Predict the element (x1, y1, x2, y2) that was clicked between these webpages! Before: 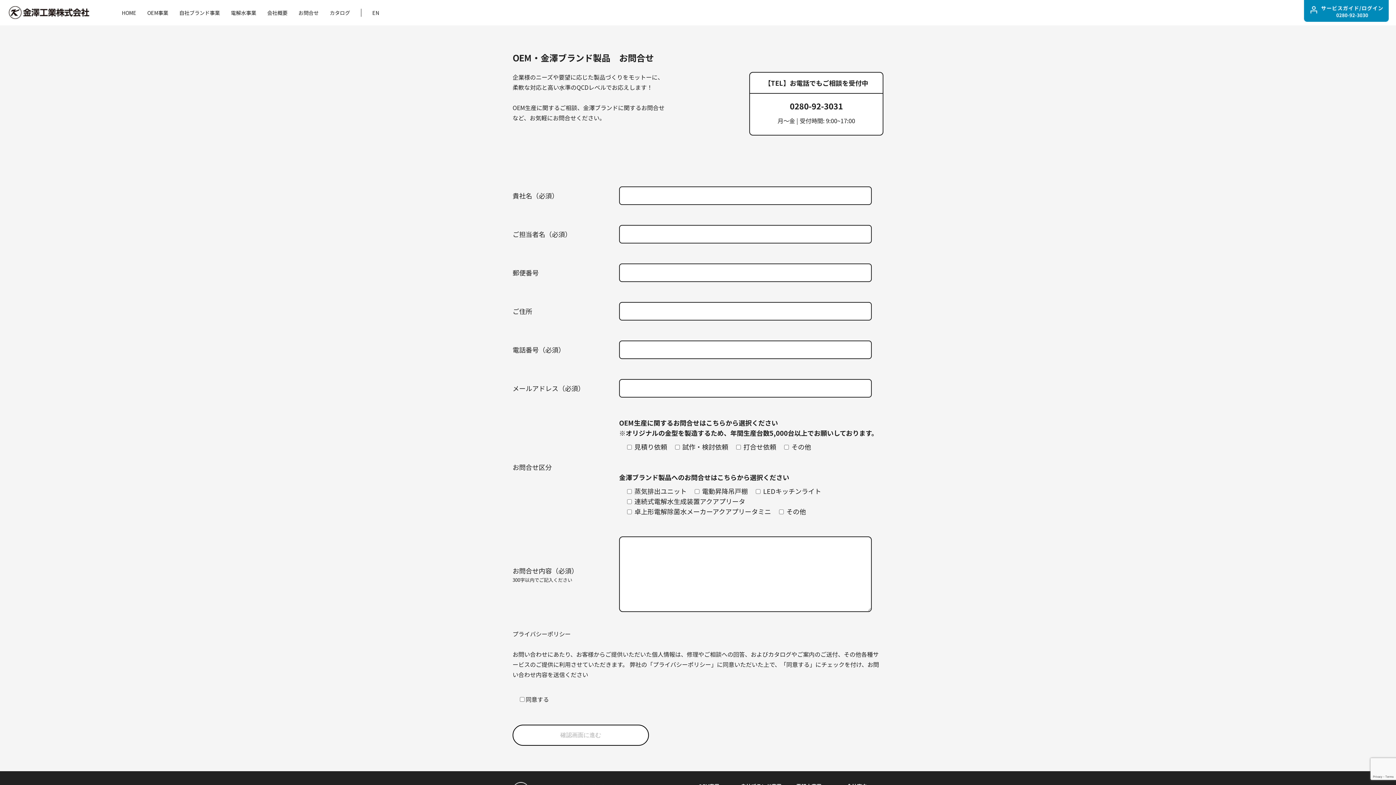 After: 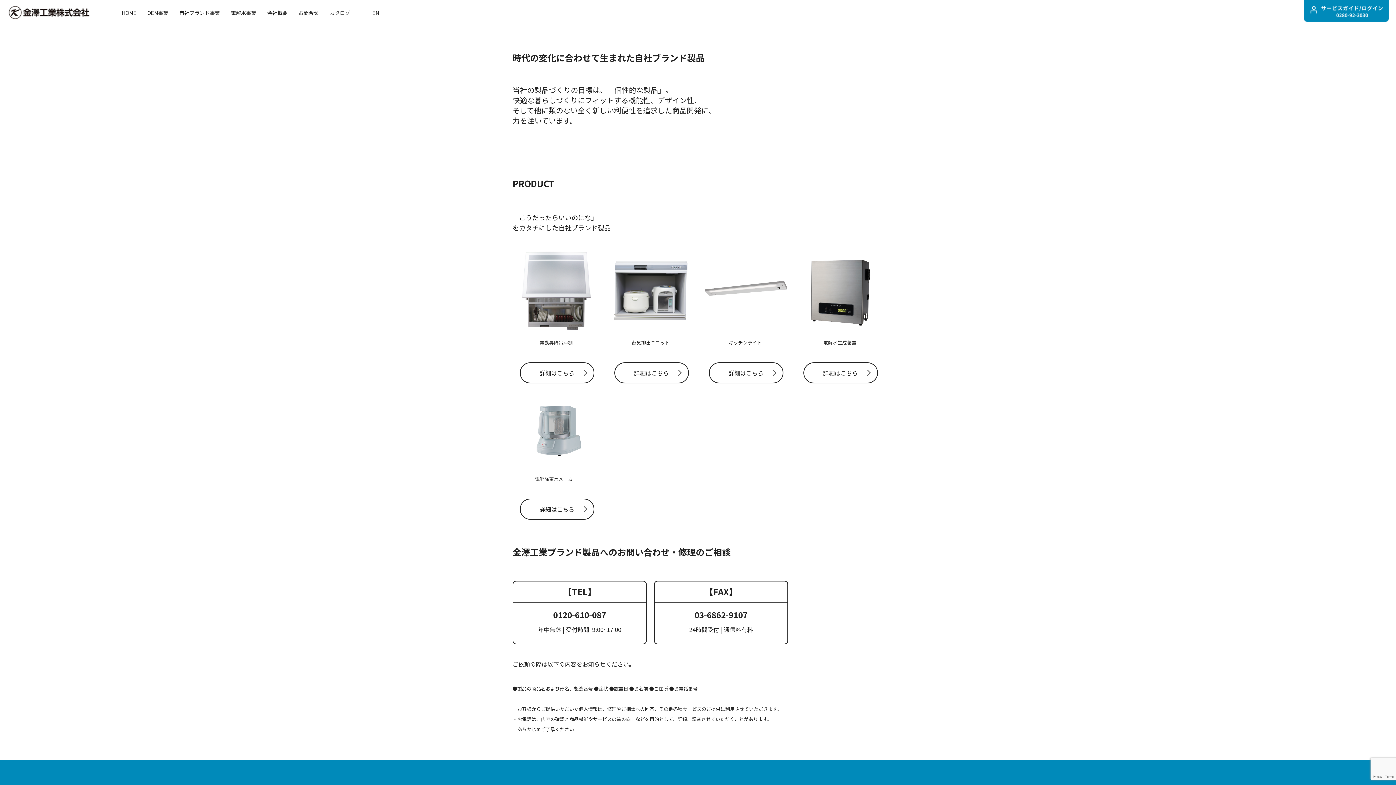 Action: bbox: (179, 9, 220, 16) label: 自社ブランド事業